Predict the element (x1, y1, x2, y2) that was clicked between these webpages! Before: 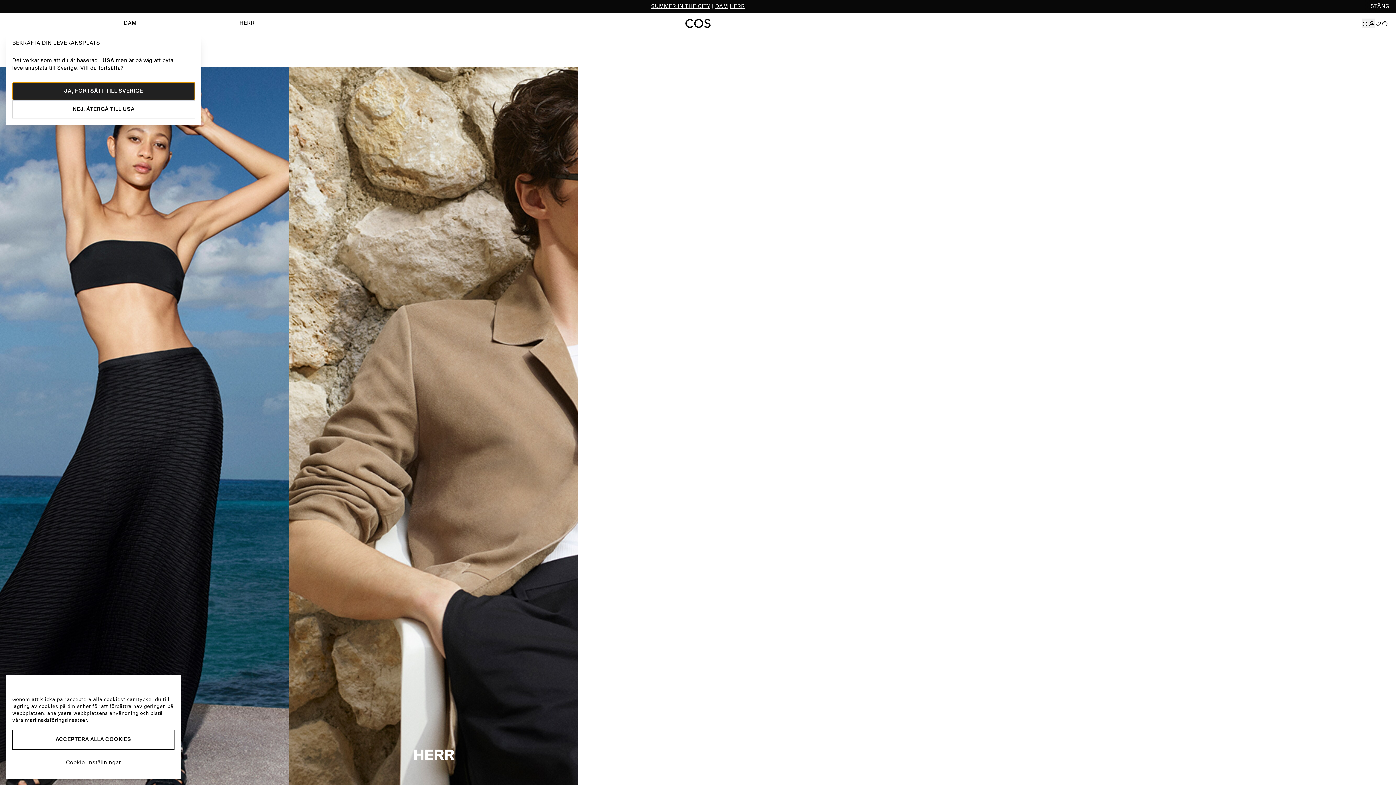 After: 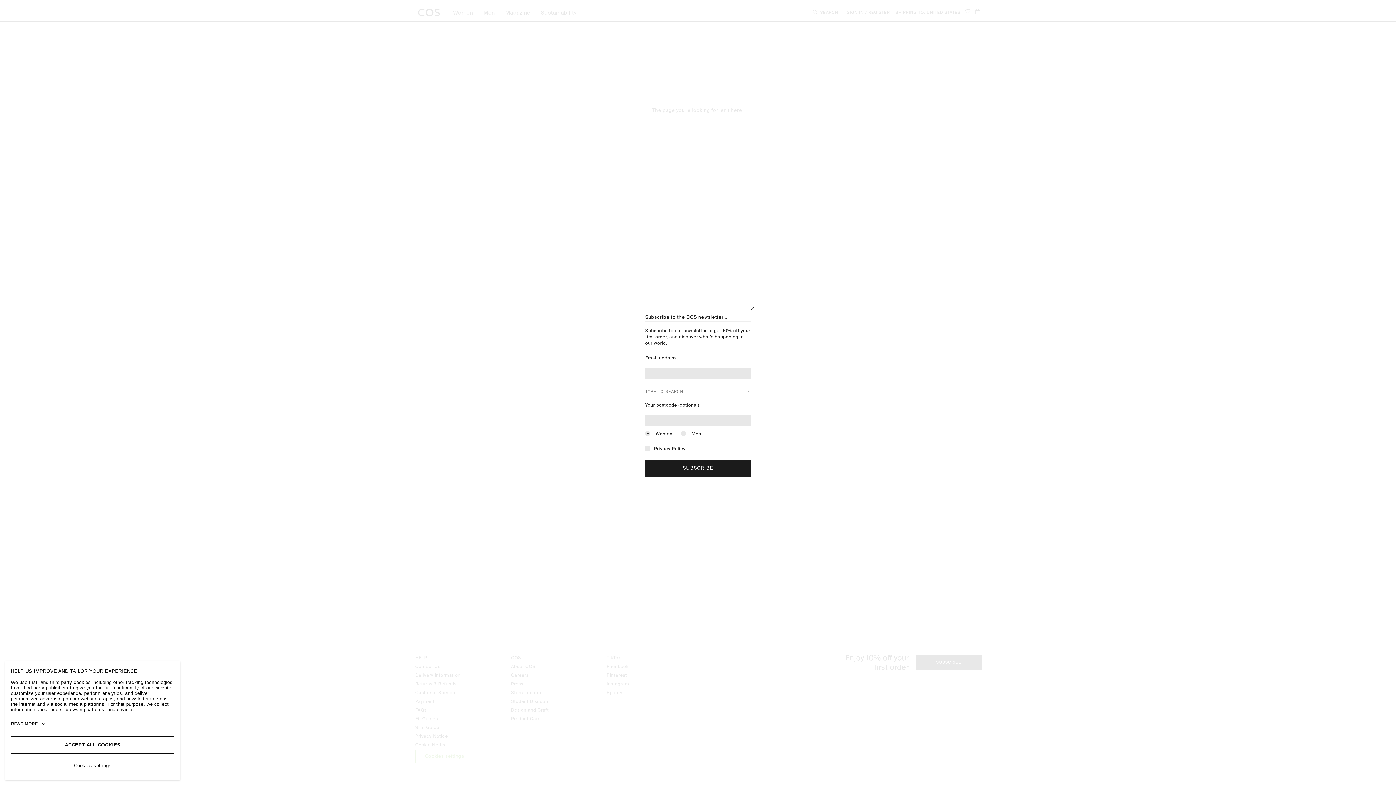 Action: label: NEJ, ÅTERGÅ TILL USA bbox: (12, 87, 195, 105)